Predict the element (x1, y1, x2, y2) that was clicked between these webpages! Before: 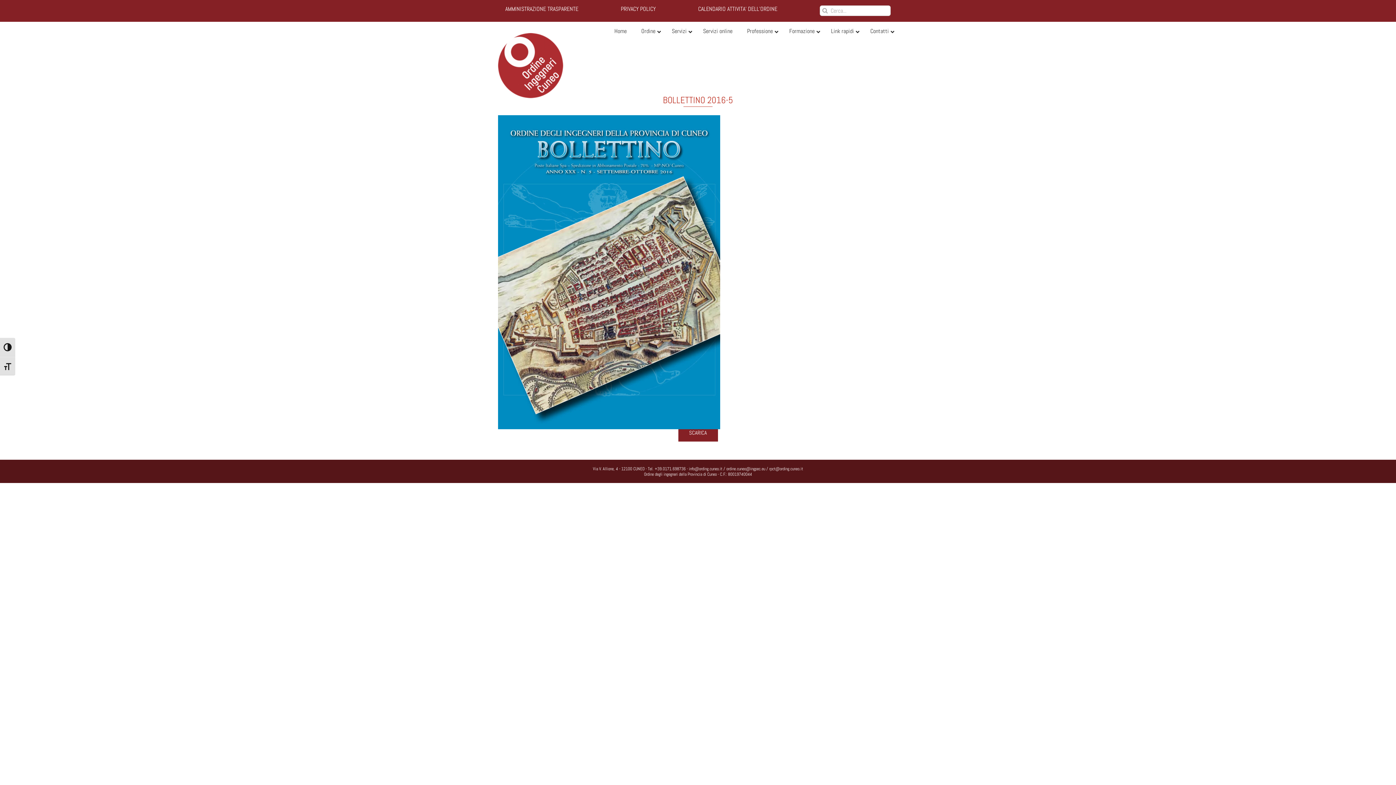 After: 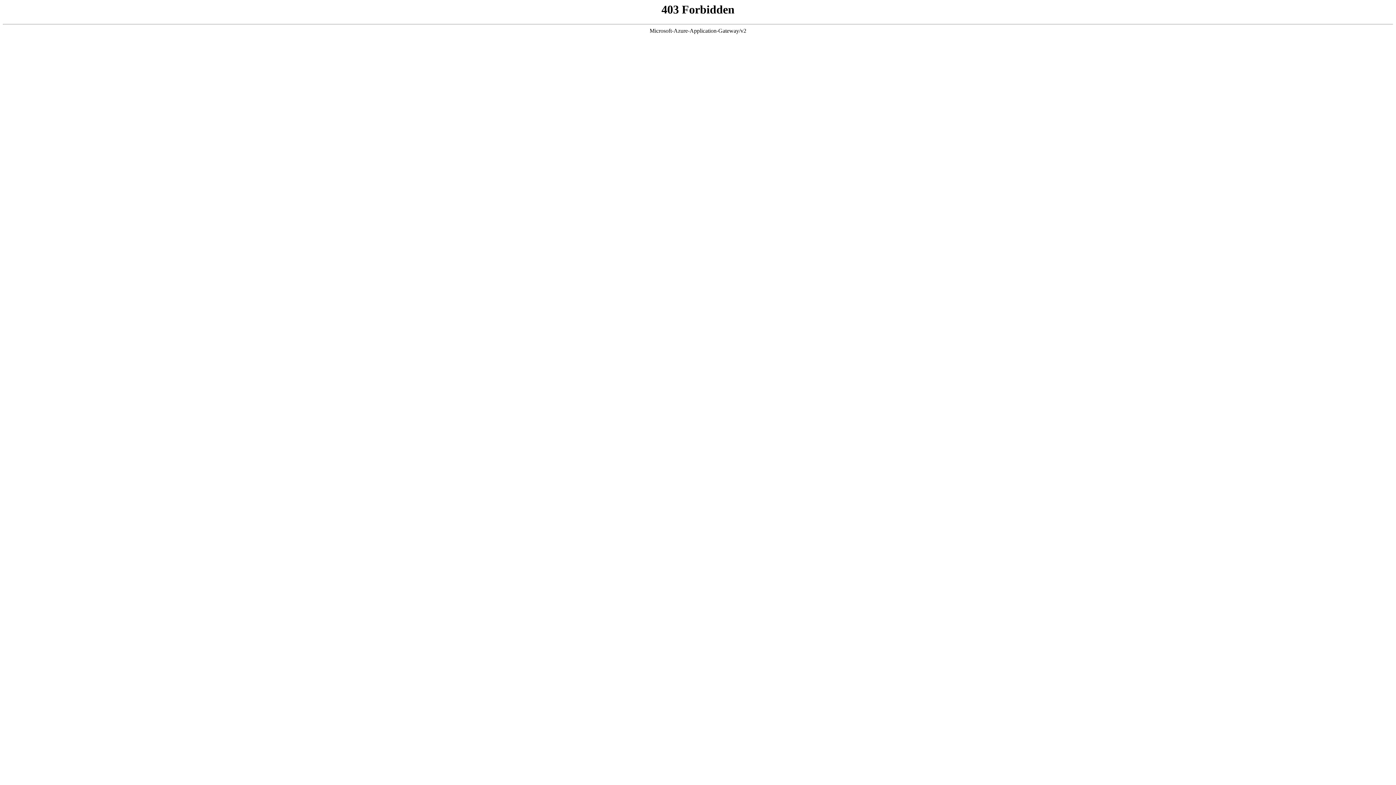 Action: label: Servizi online bbox: (696, 22, 740, 40)